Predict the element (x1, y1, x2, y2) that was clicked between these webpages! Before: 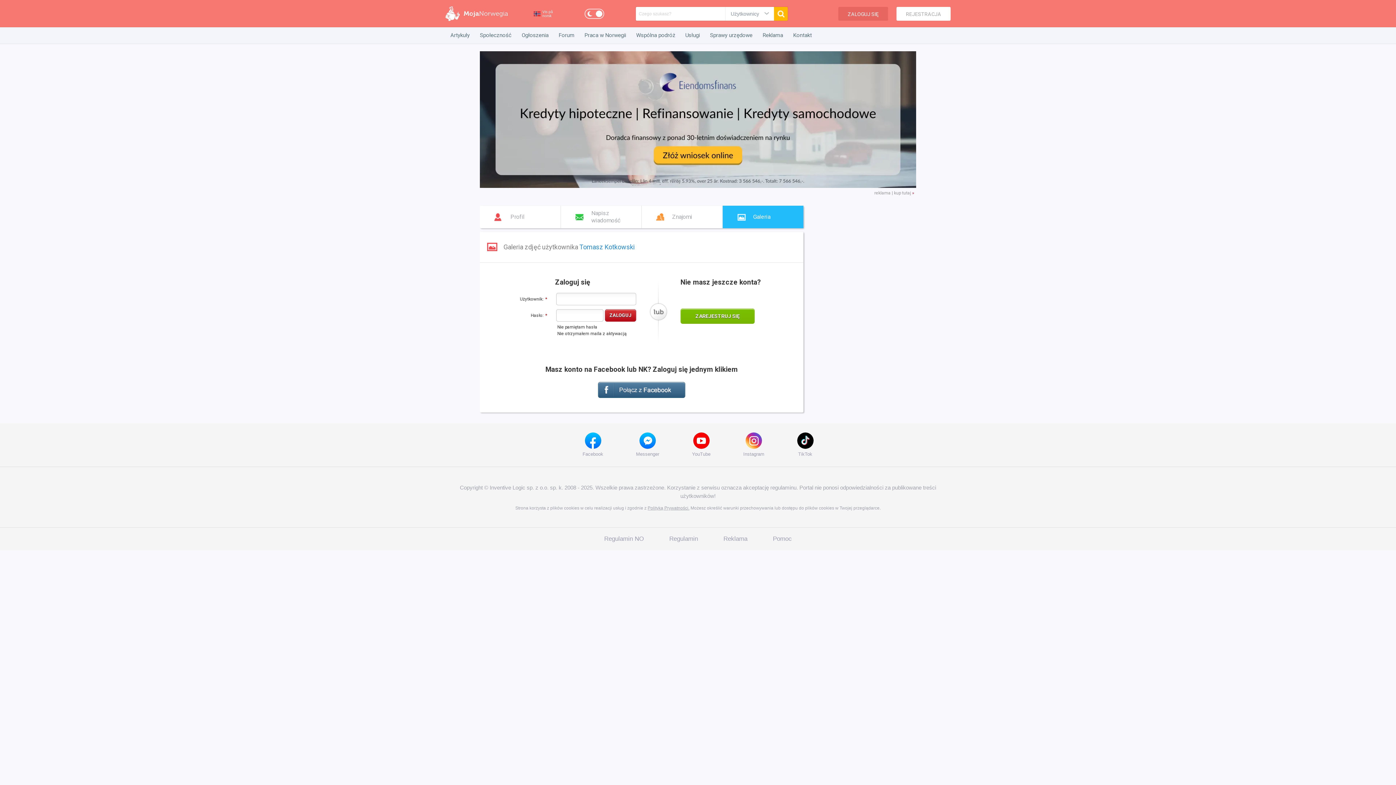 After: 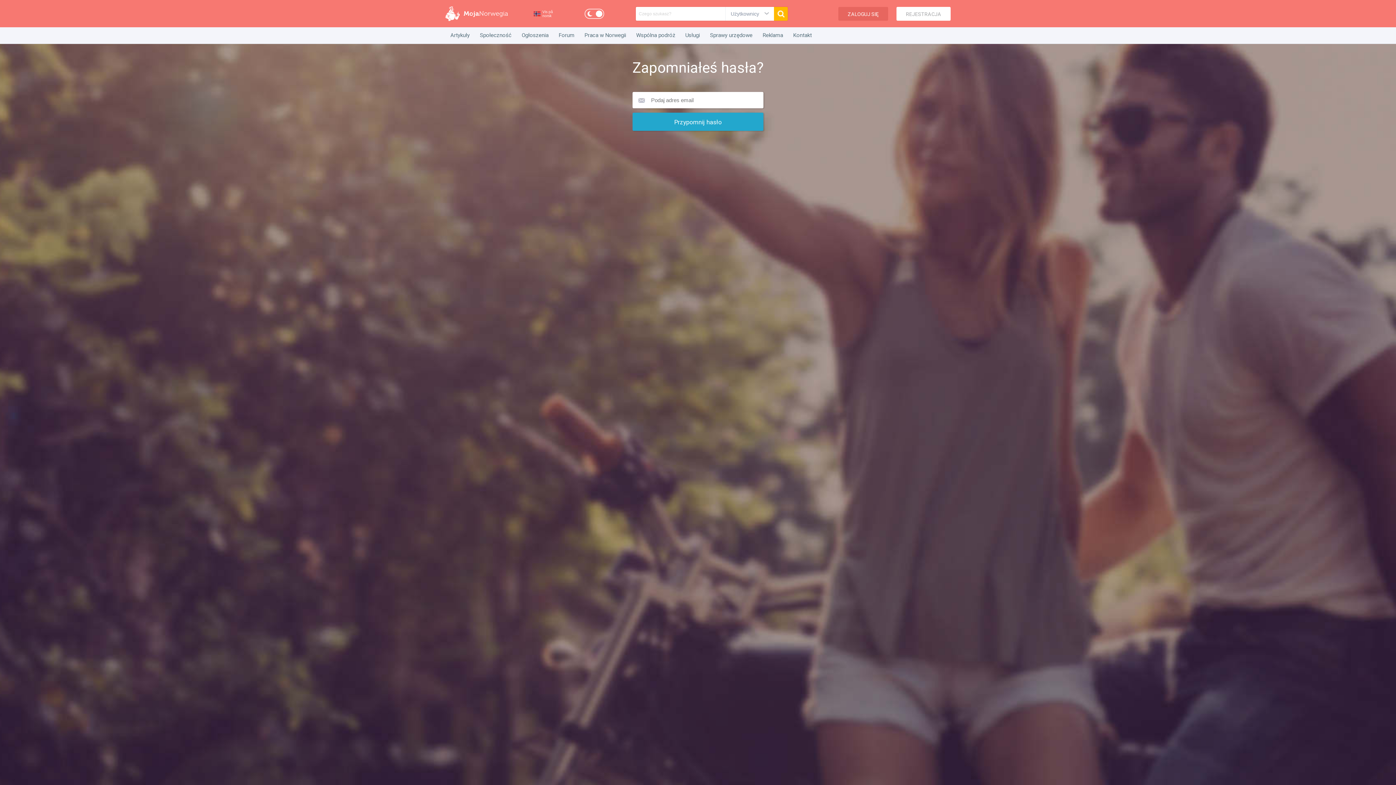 Action: bbox: (557, 324, 597, 329) label: Nie pamiętam hasła